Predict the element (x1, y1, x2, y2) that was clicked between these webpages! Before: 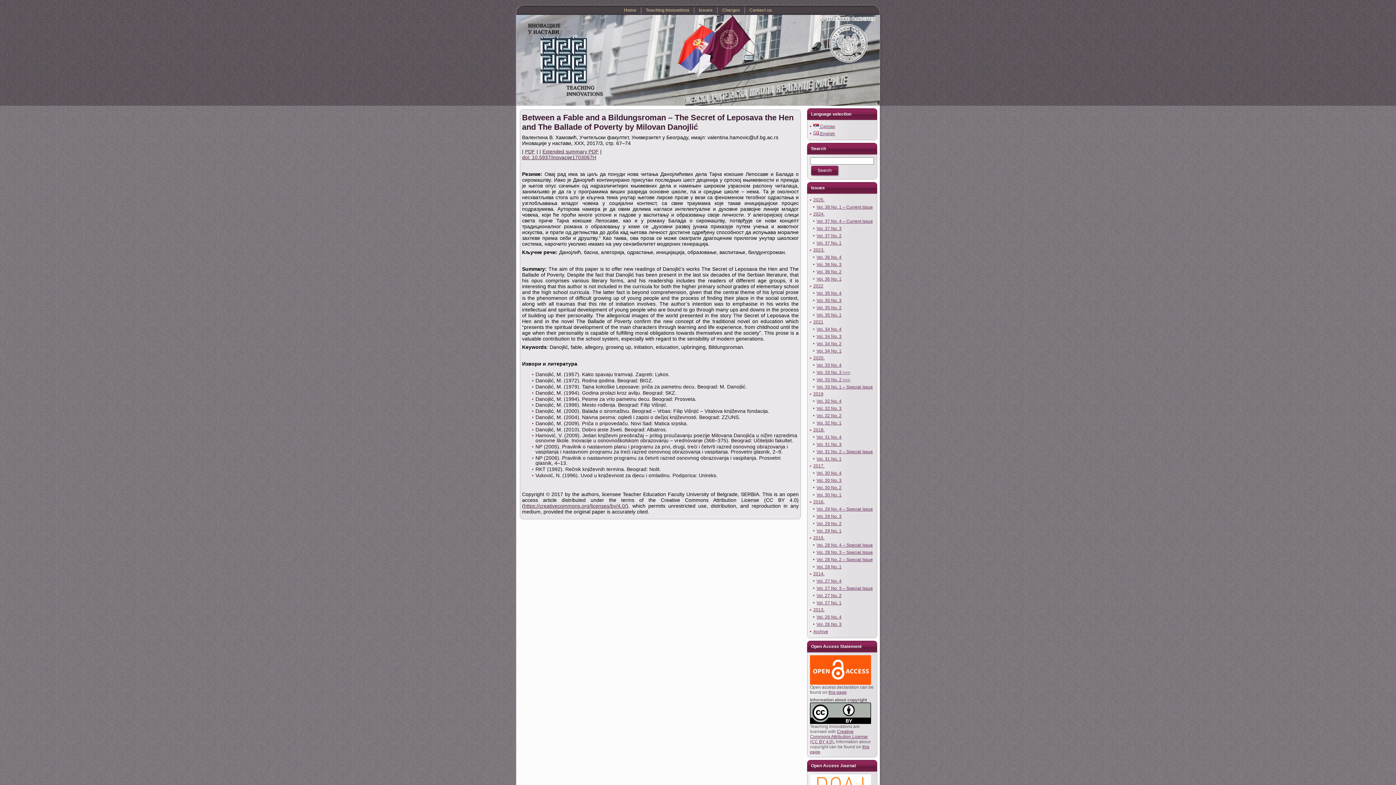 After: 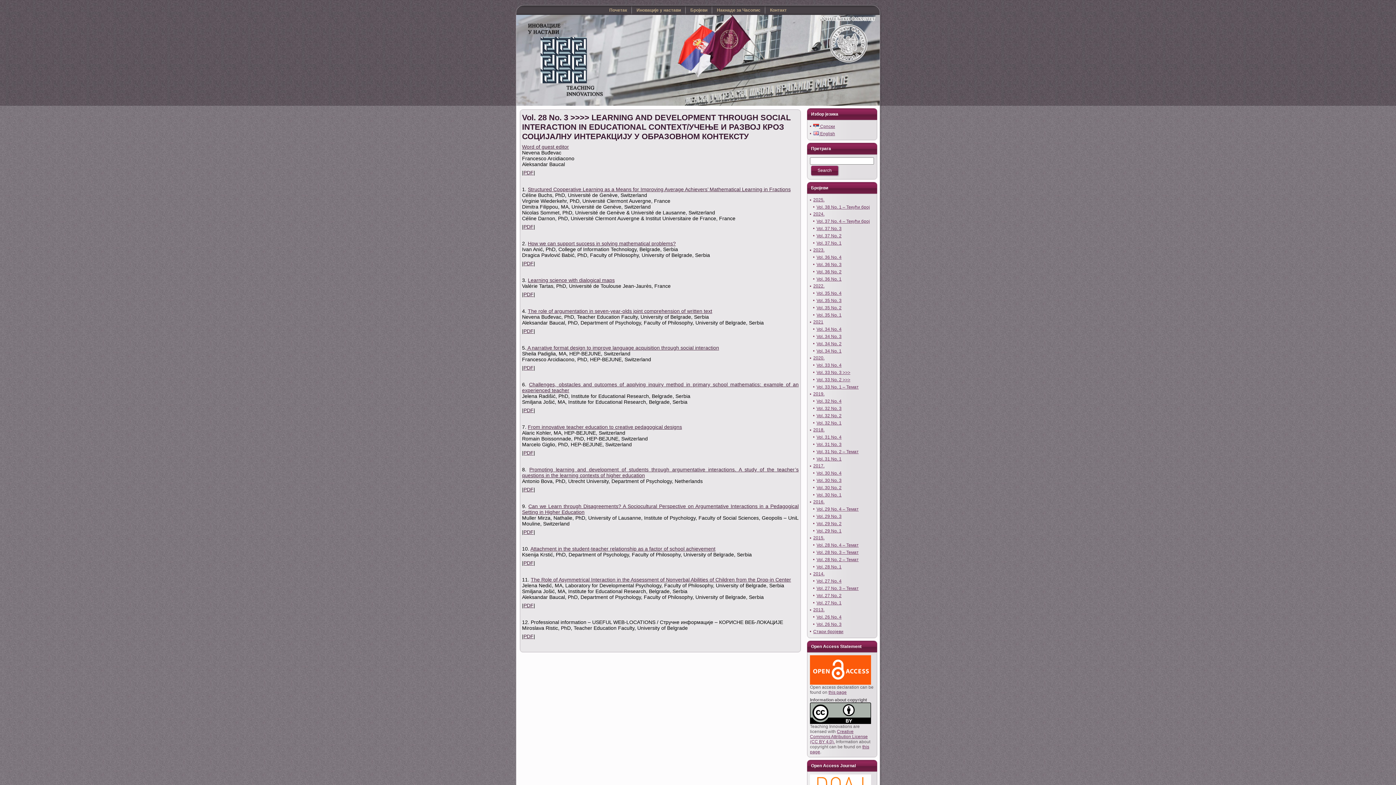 Action: label: Vol. 28 No. 3 – Special Issue bbox: (816, 550, 873, 555)